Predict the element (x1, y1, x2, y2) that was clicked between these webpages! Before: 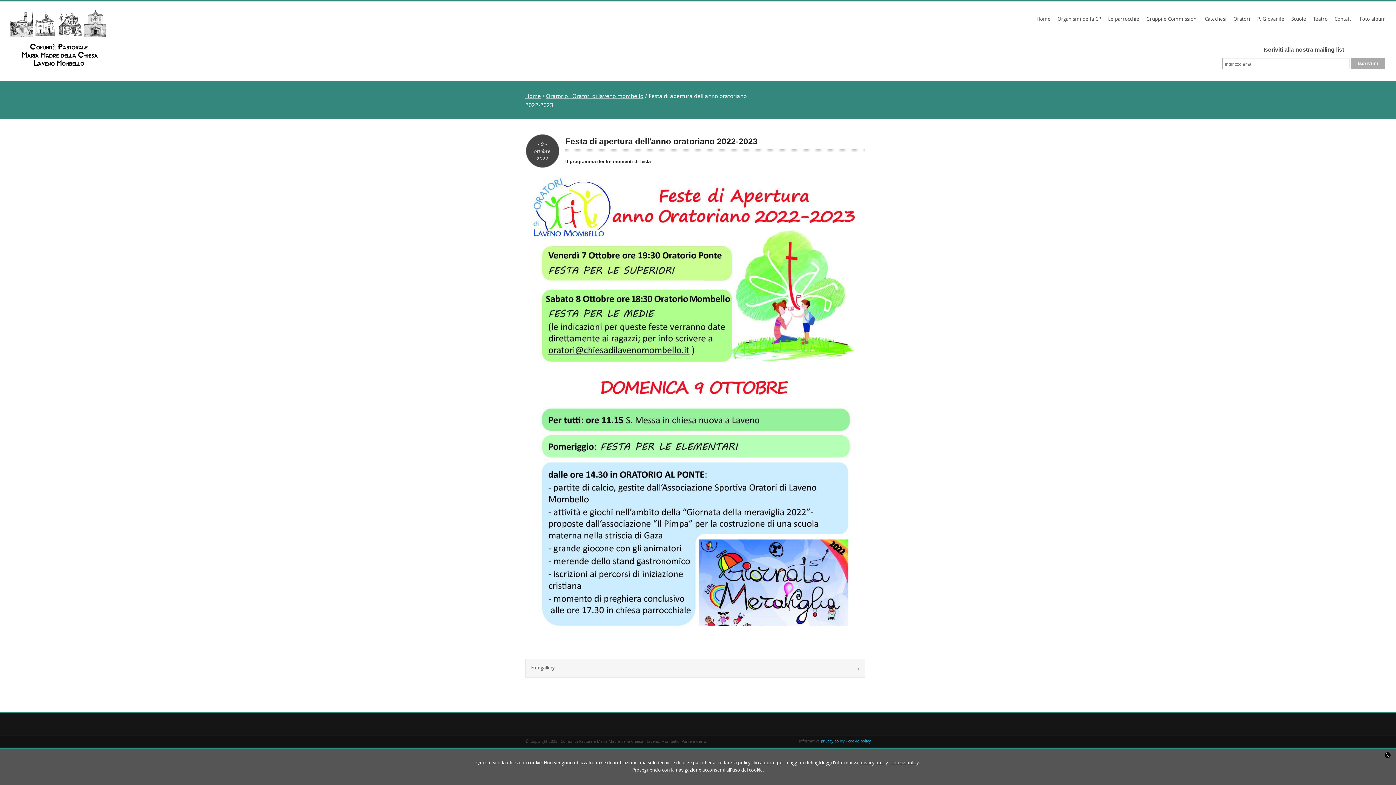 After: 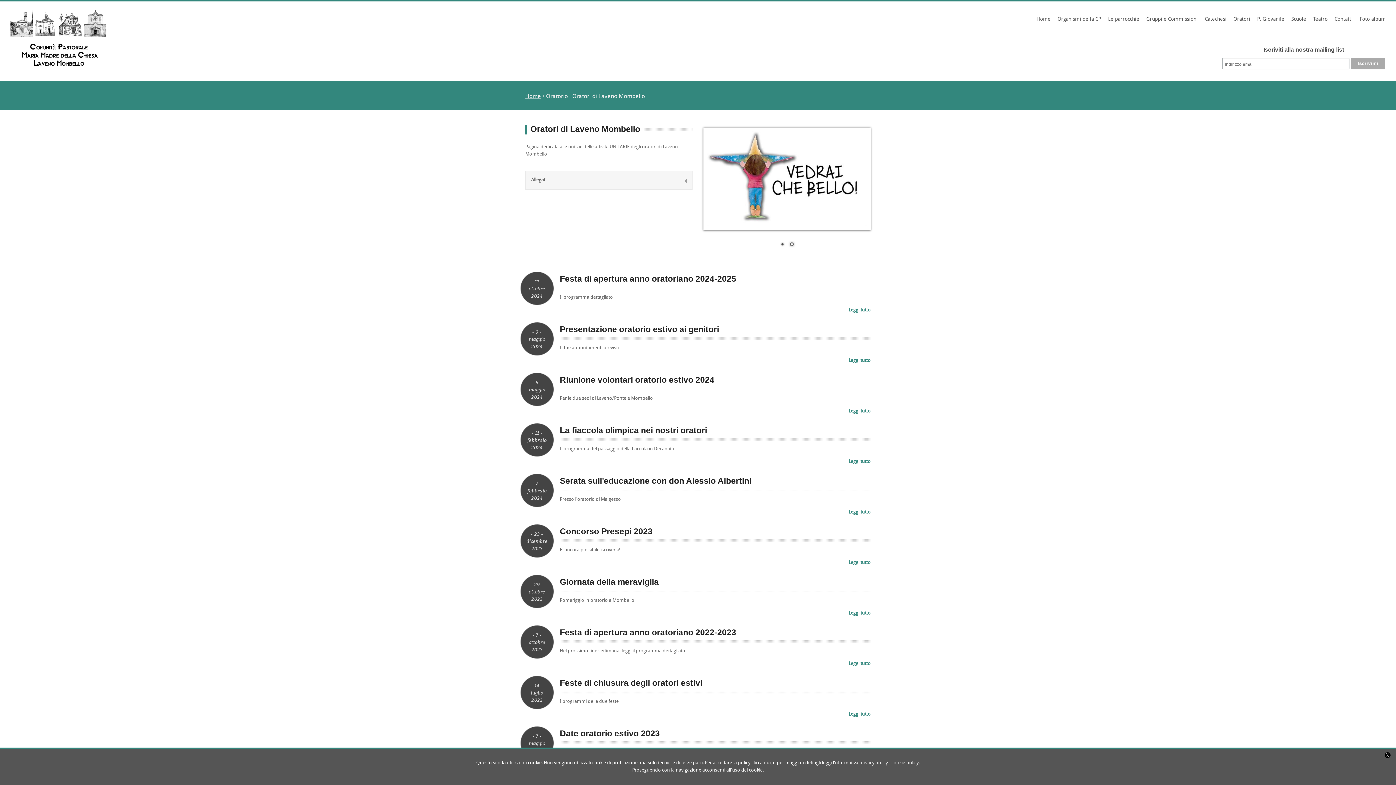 Action: label: Oratorio . Oratori di laveno mombello bbox: (546, 93, 643, 99)